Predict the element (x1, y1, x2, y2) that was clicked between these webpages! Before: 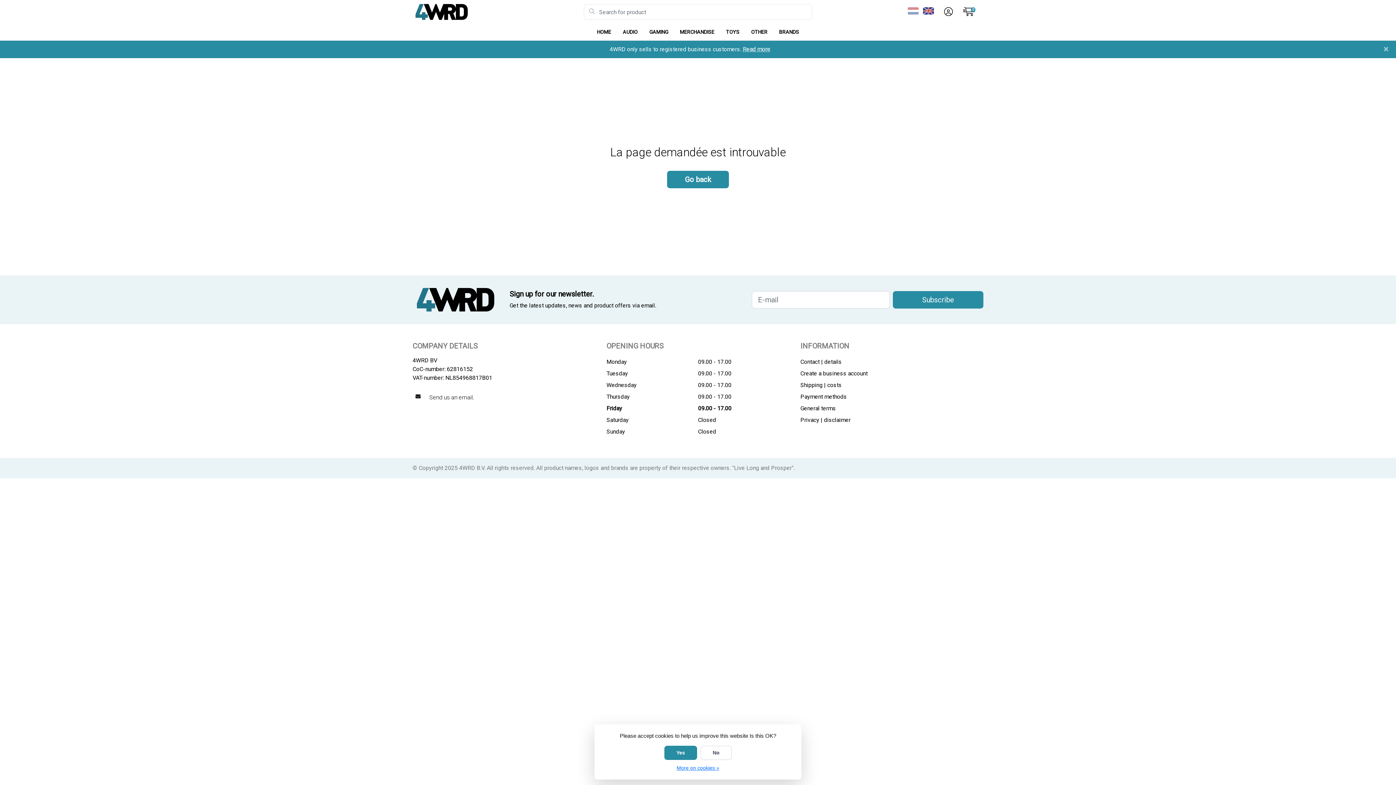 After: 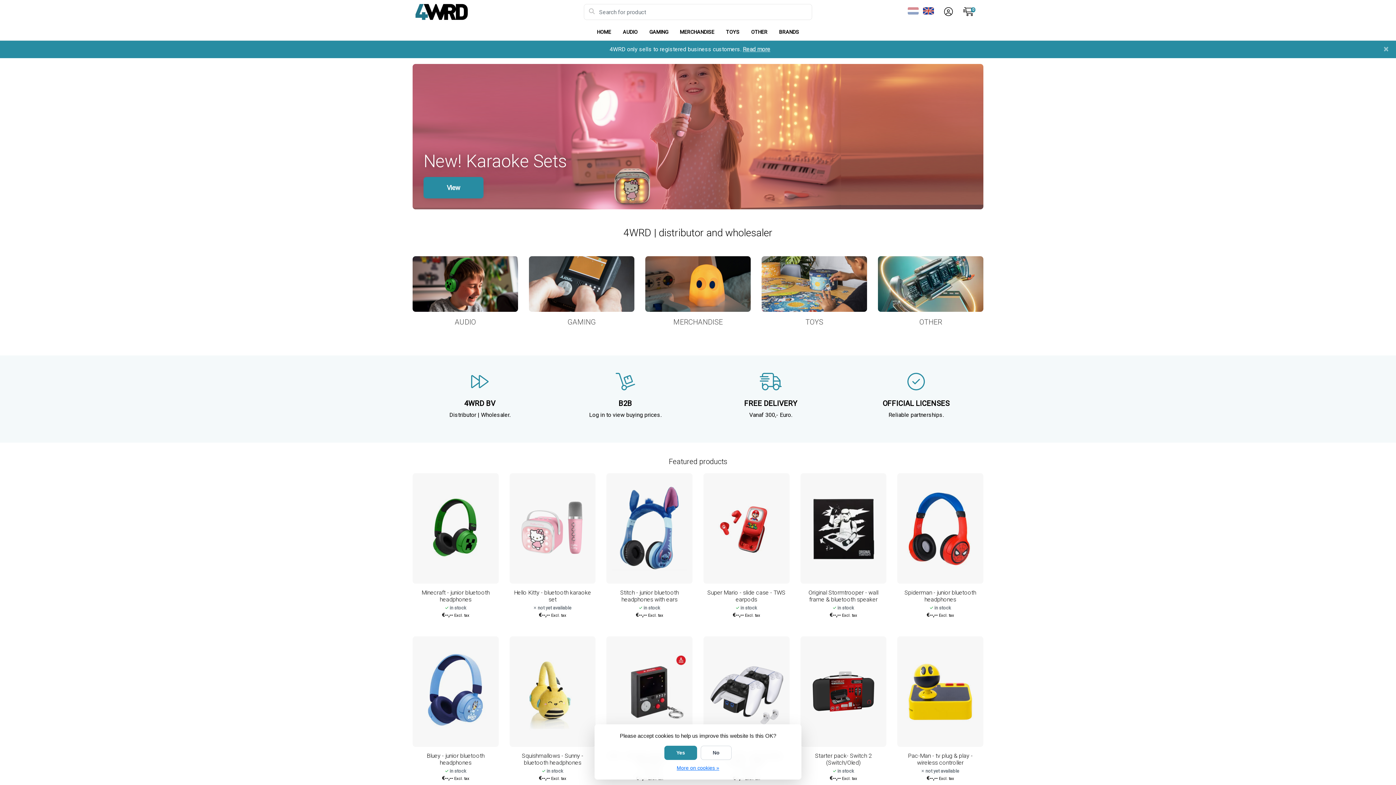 Action: label: HOME bbox: (591, 25, 617, 38)